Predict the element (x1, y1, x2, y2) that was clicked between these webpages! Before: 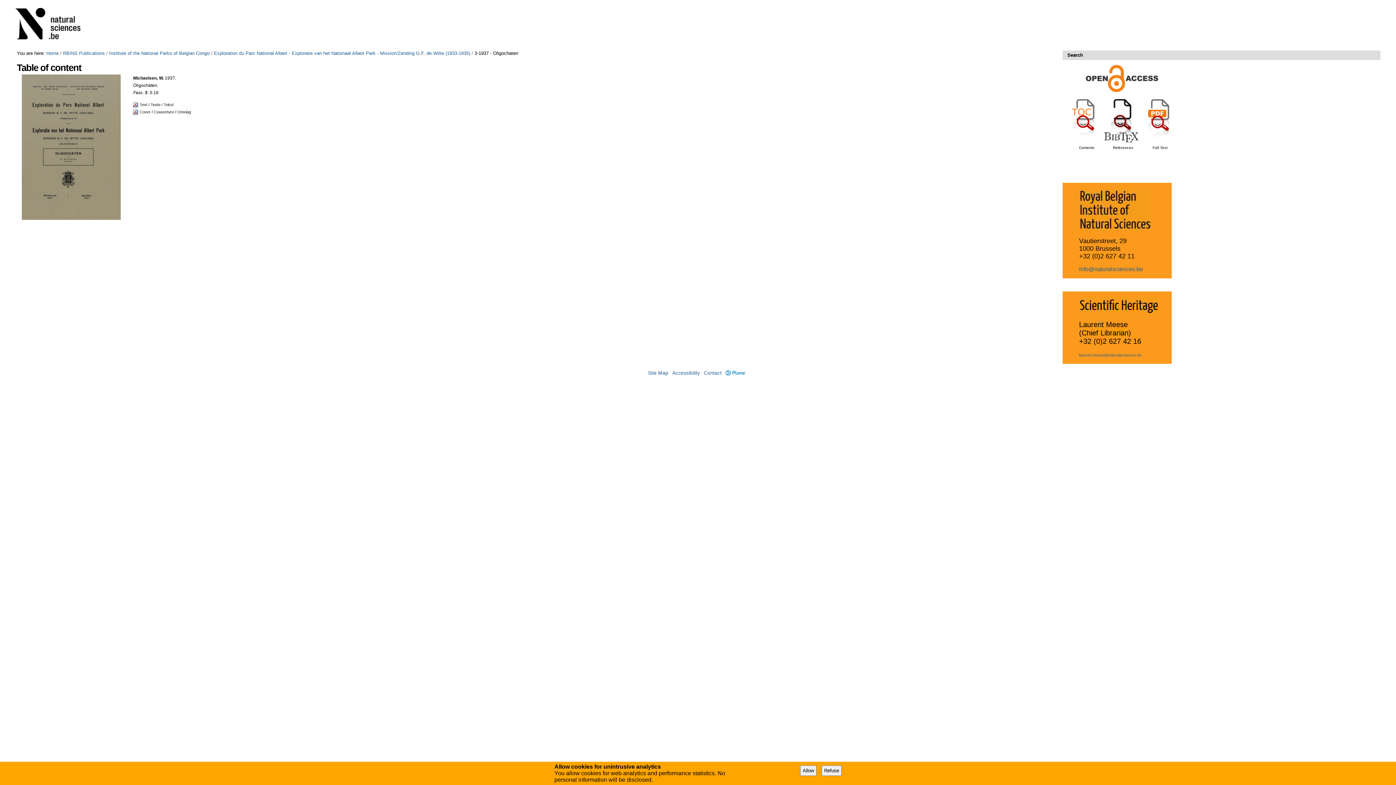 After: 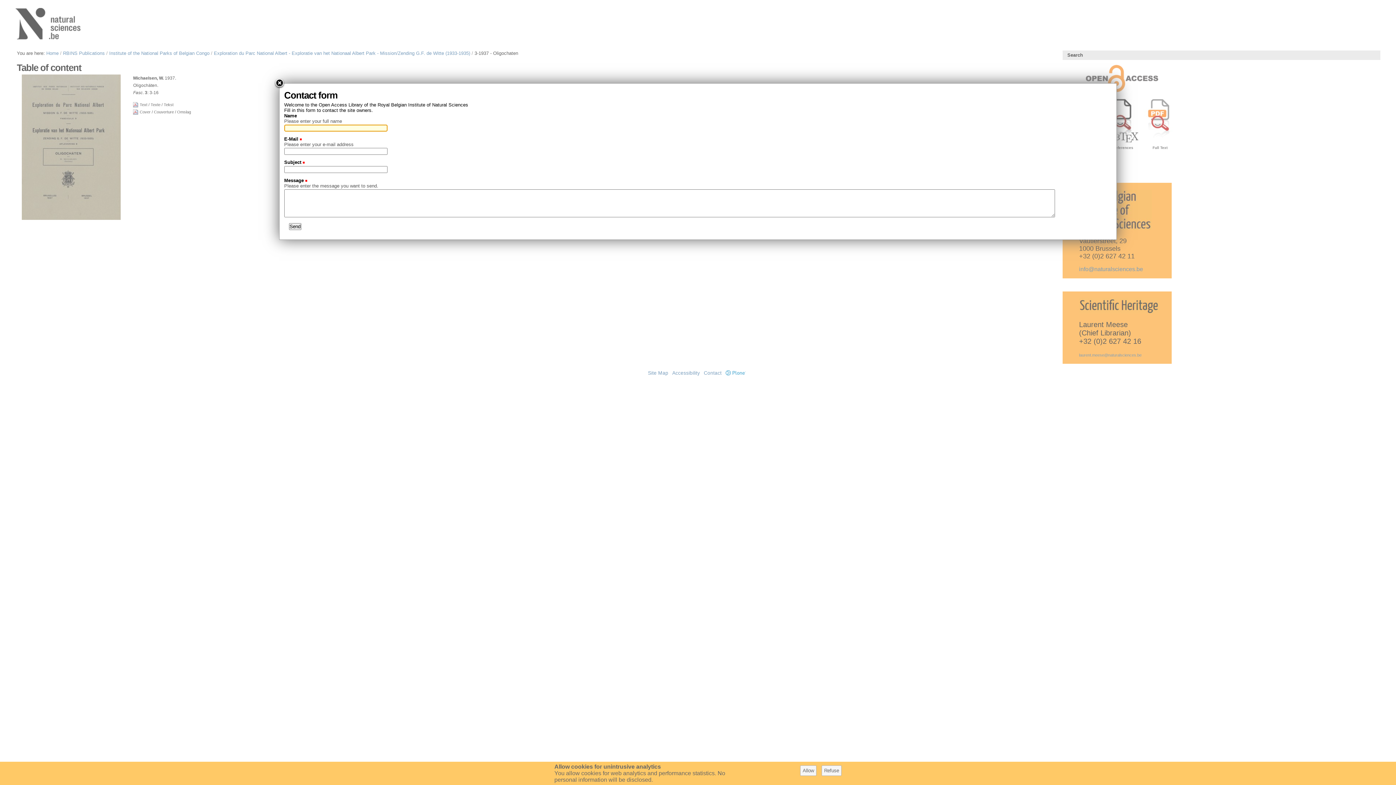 Action: bbox: (704, 370, 721, 375) label: Contact